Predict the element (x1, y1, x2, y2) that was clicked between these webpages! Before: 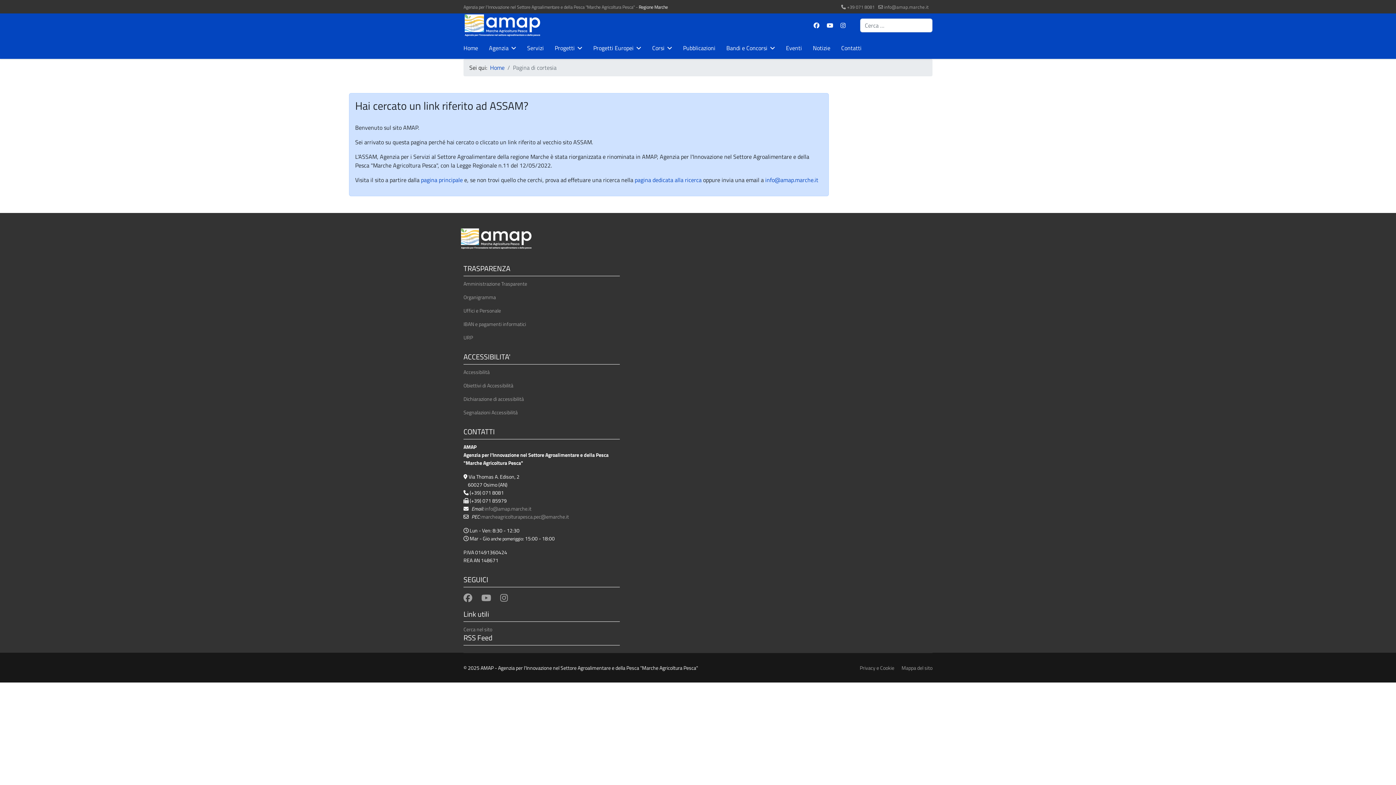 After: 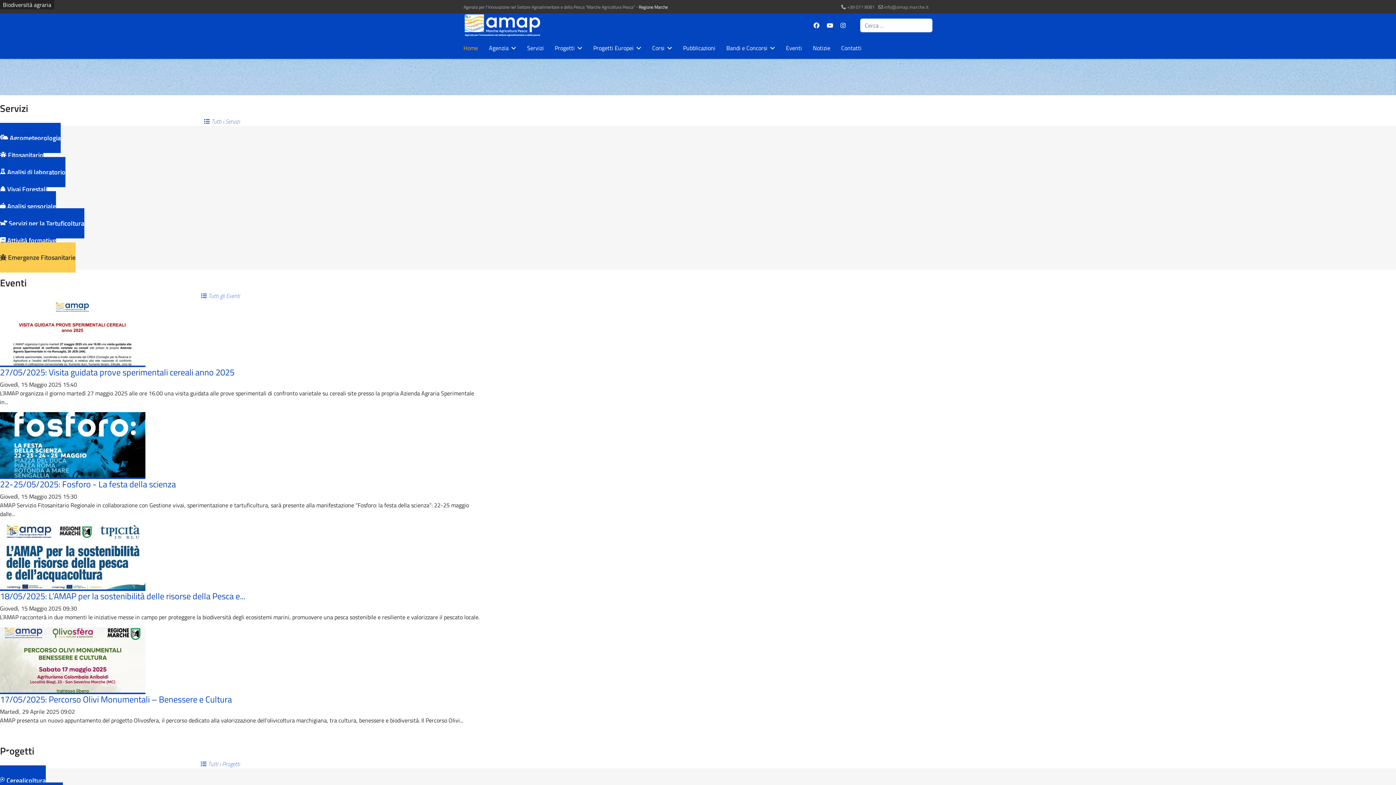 Action: bbox: (458, 37, 483, 58) label: Home